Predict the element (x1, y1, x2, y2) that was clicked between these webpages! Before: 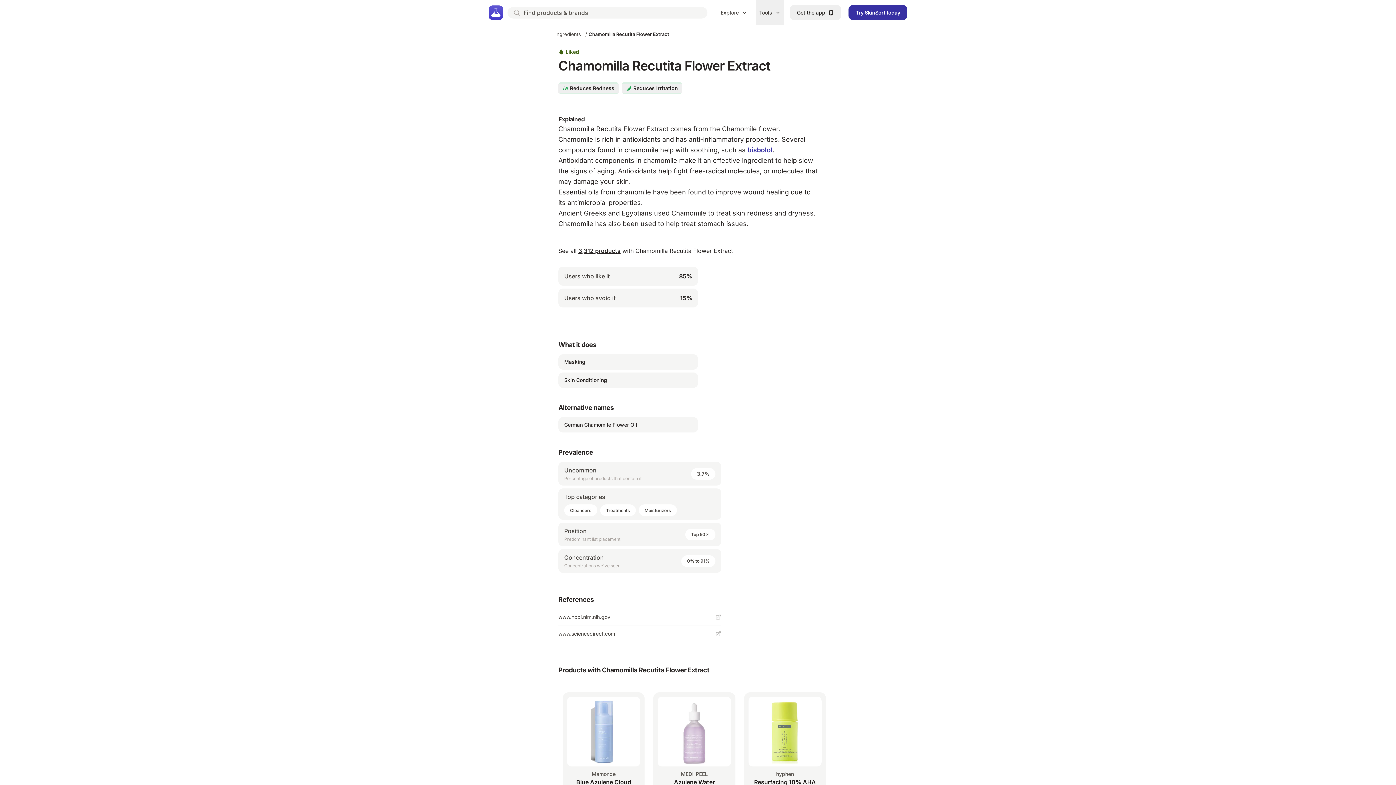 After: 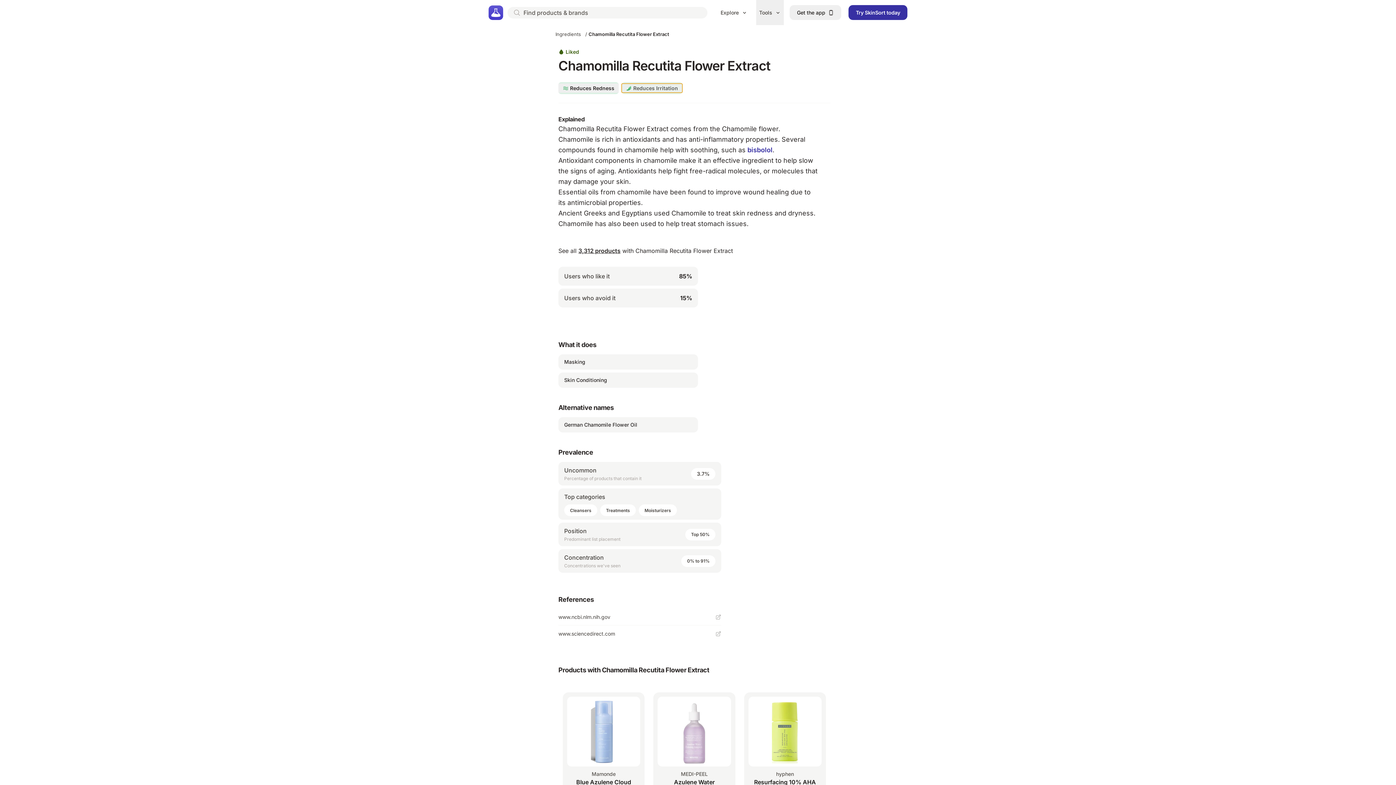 Action: bbox: (621, 83, 682, 92) label: Reduces Irritation